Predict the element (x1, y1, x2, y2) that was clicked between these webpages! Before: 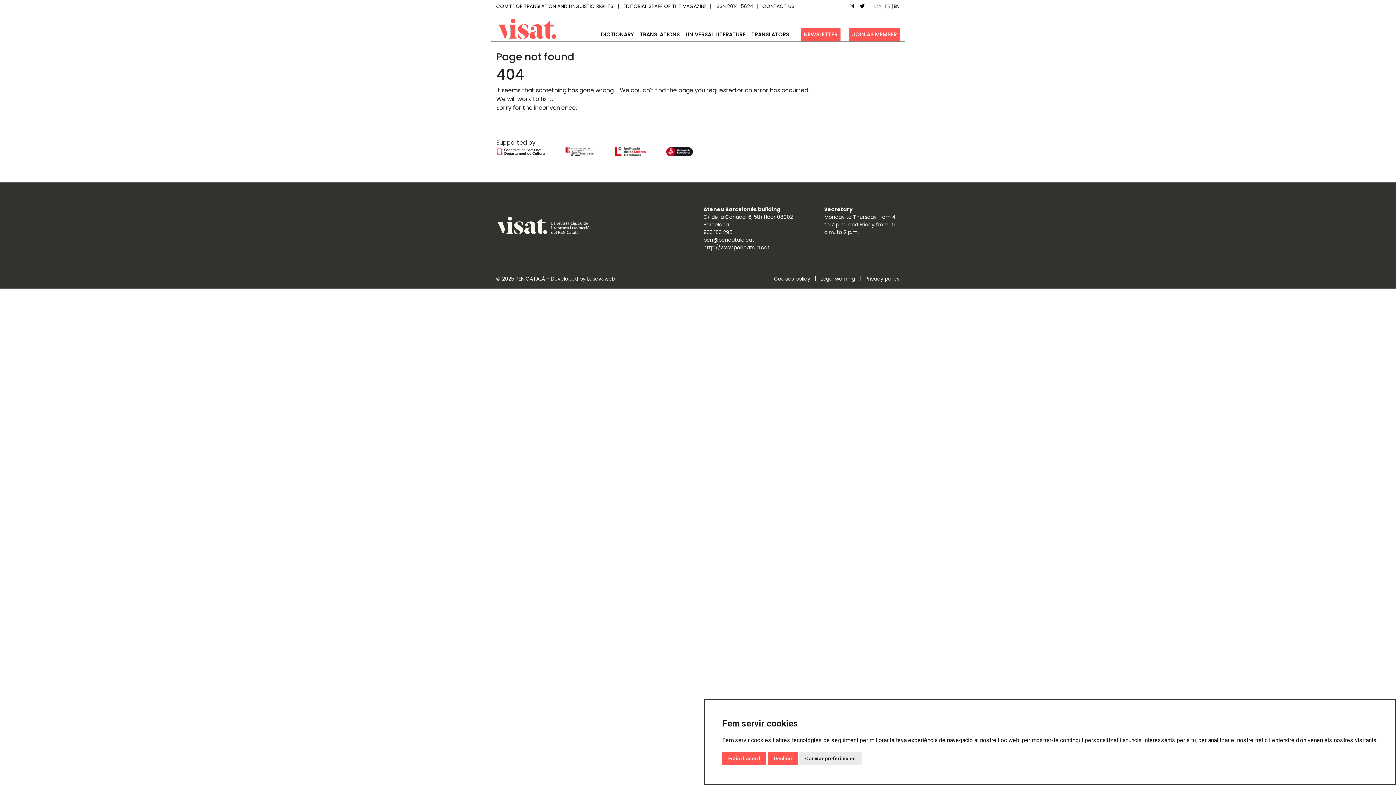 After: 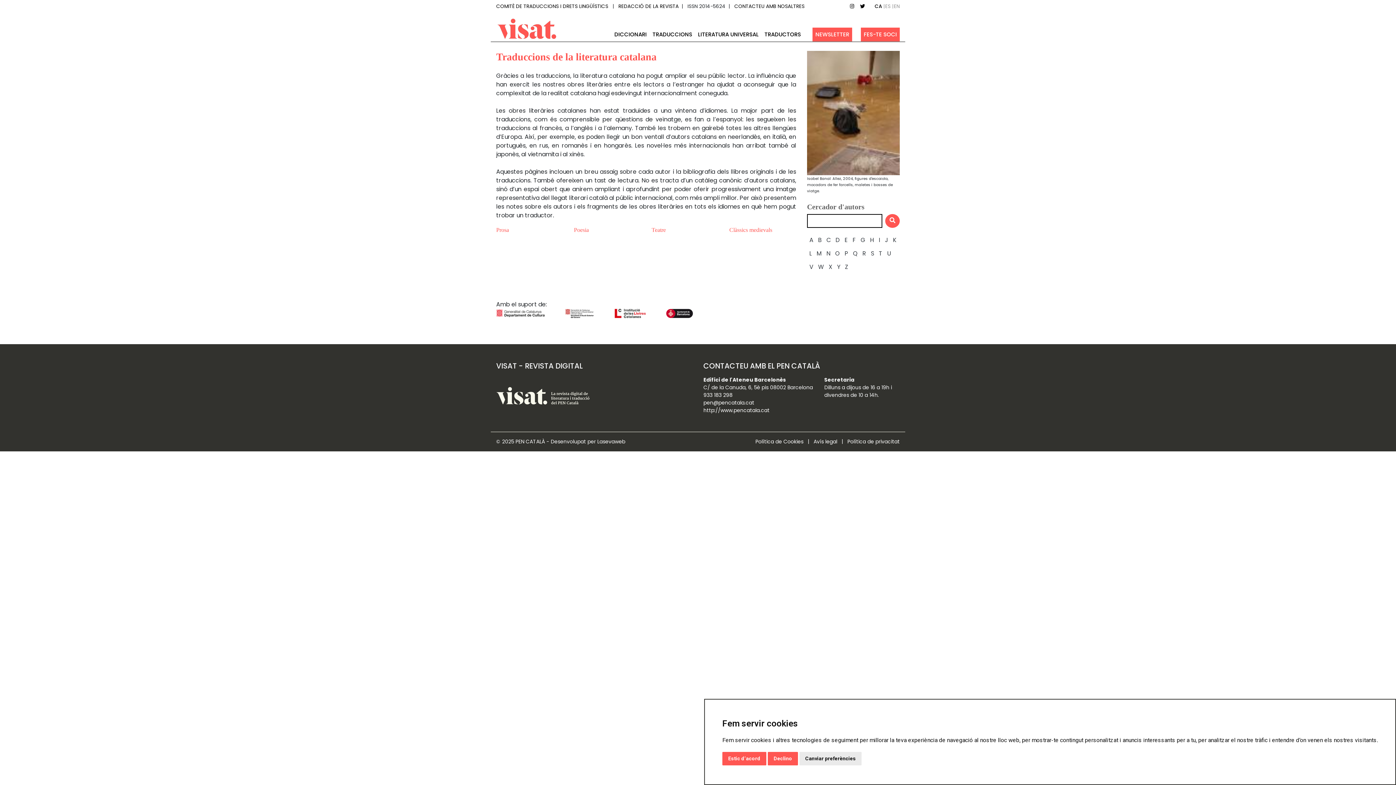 Action: label: TRANSLATIONS bbox: (637, 27, 682, 41)